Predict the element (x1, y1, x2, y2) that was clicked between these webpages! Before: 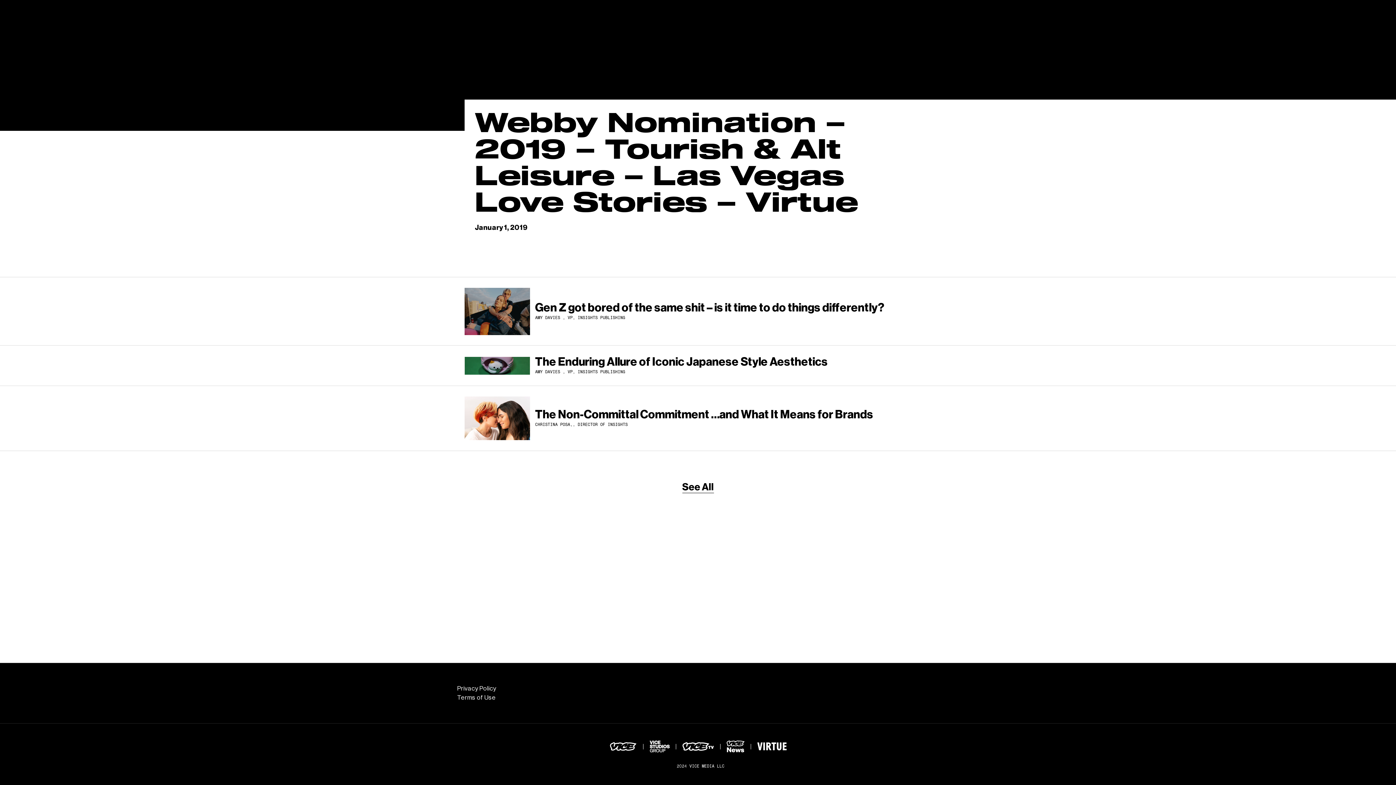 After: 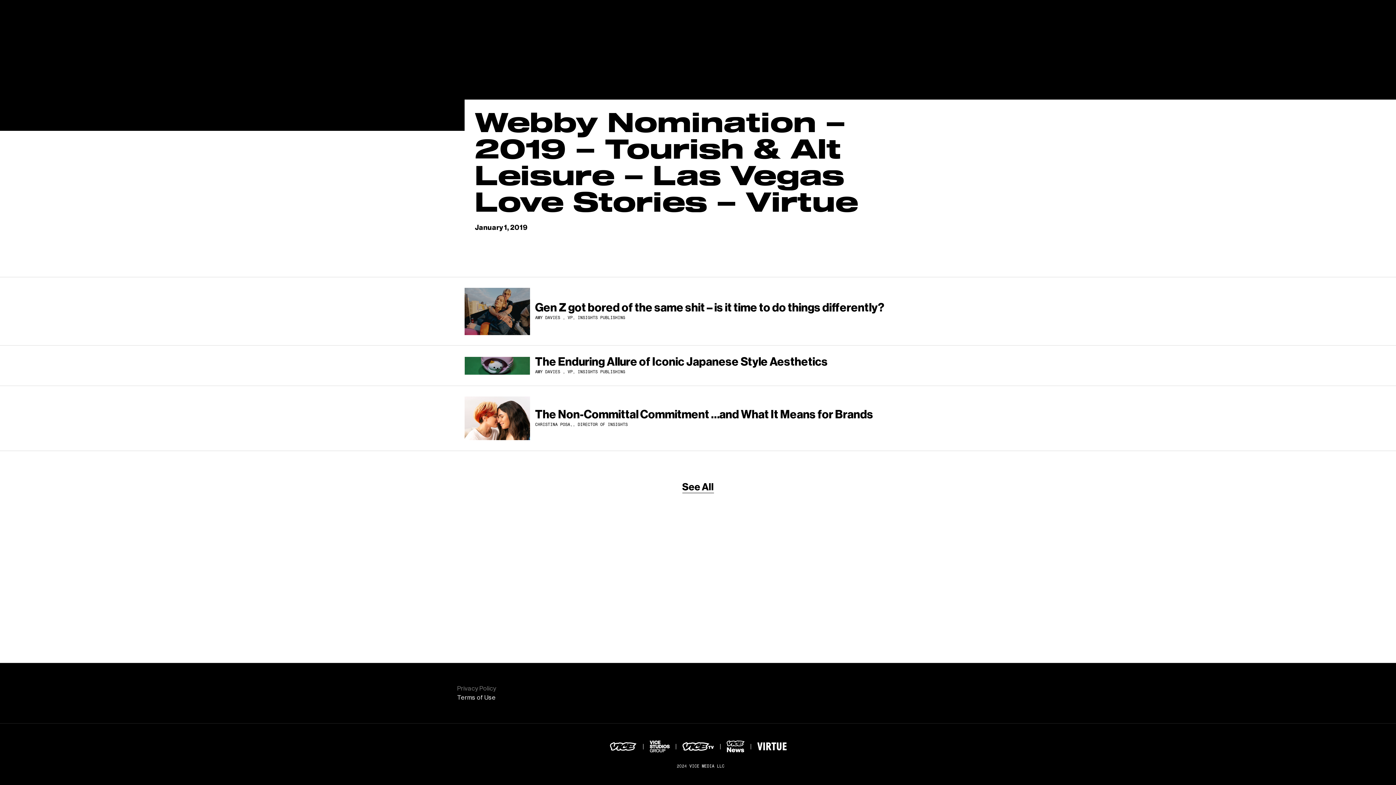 Action: label: Privacy Policy bbox: (457, 684, 567, 693)